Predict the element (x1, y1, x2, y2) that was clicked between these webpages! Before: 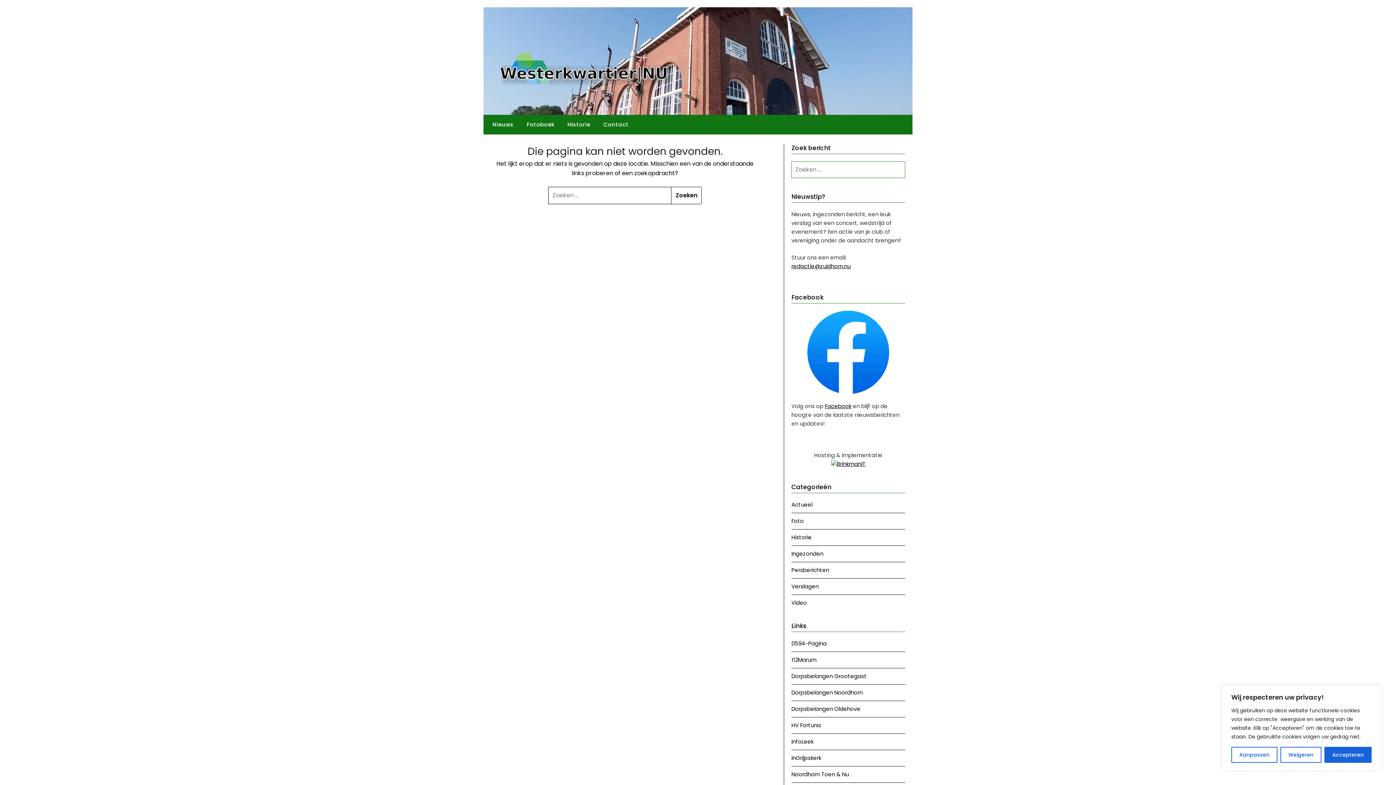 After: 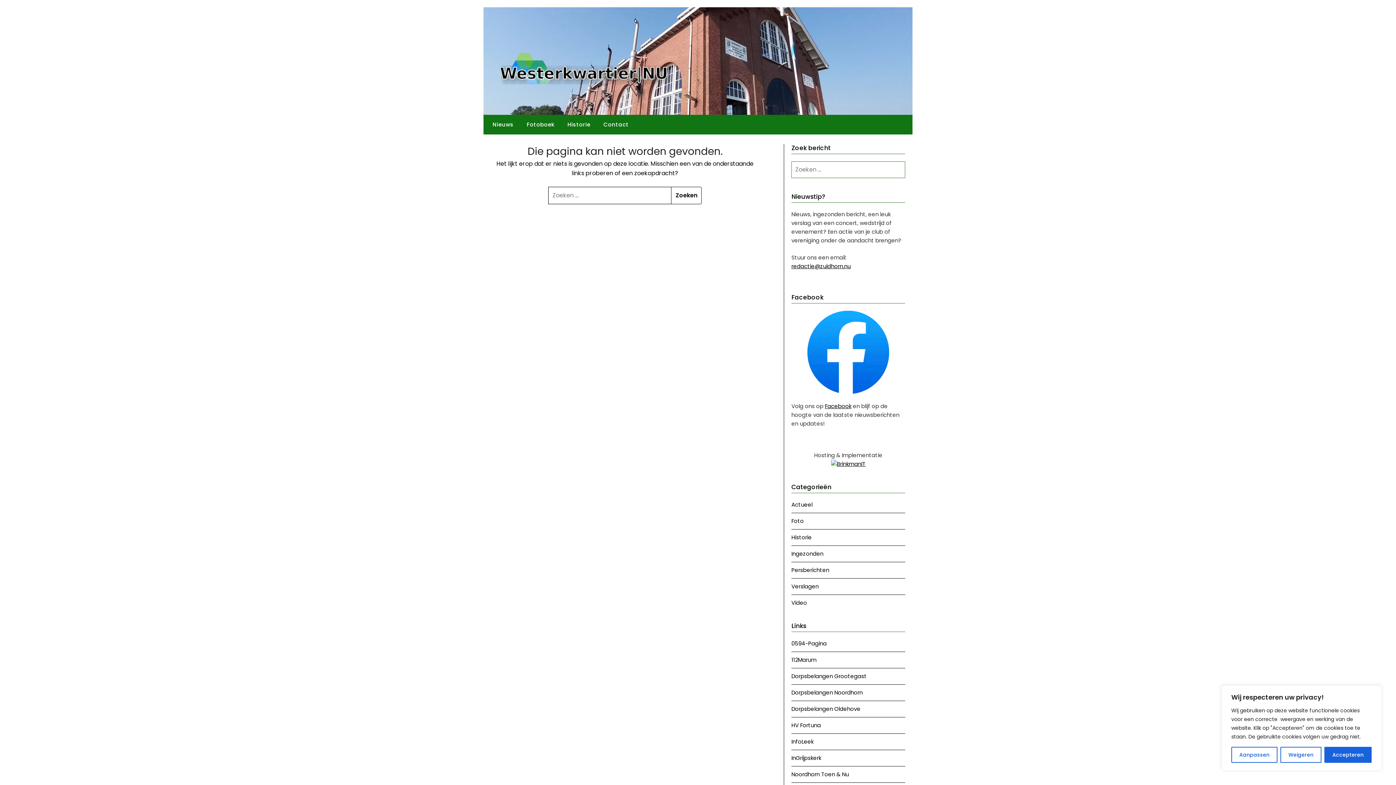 Action: label: HV Fortuna bbox: (791, 721, 821, 729)